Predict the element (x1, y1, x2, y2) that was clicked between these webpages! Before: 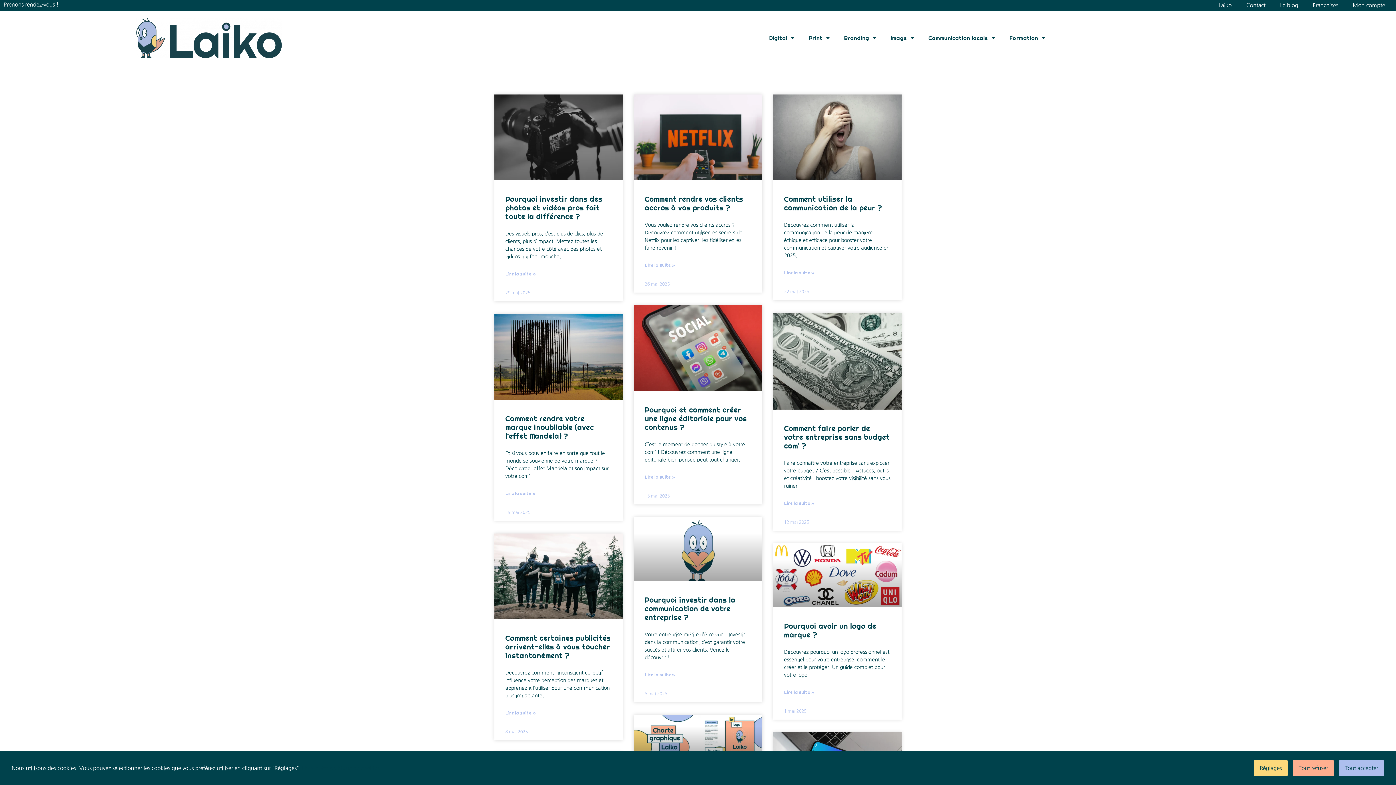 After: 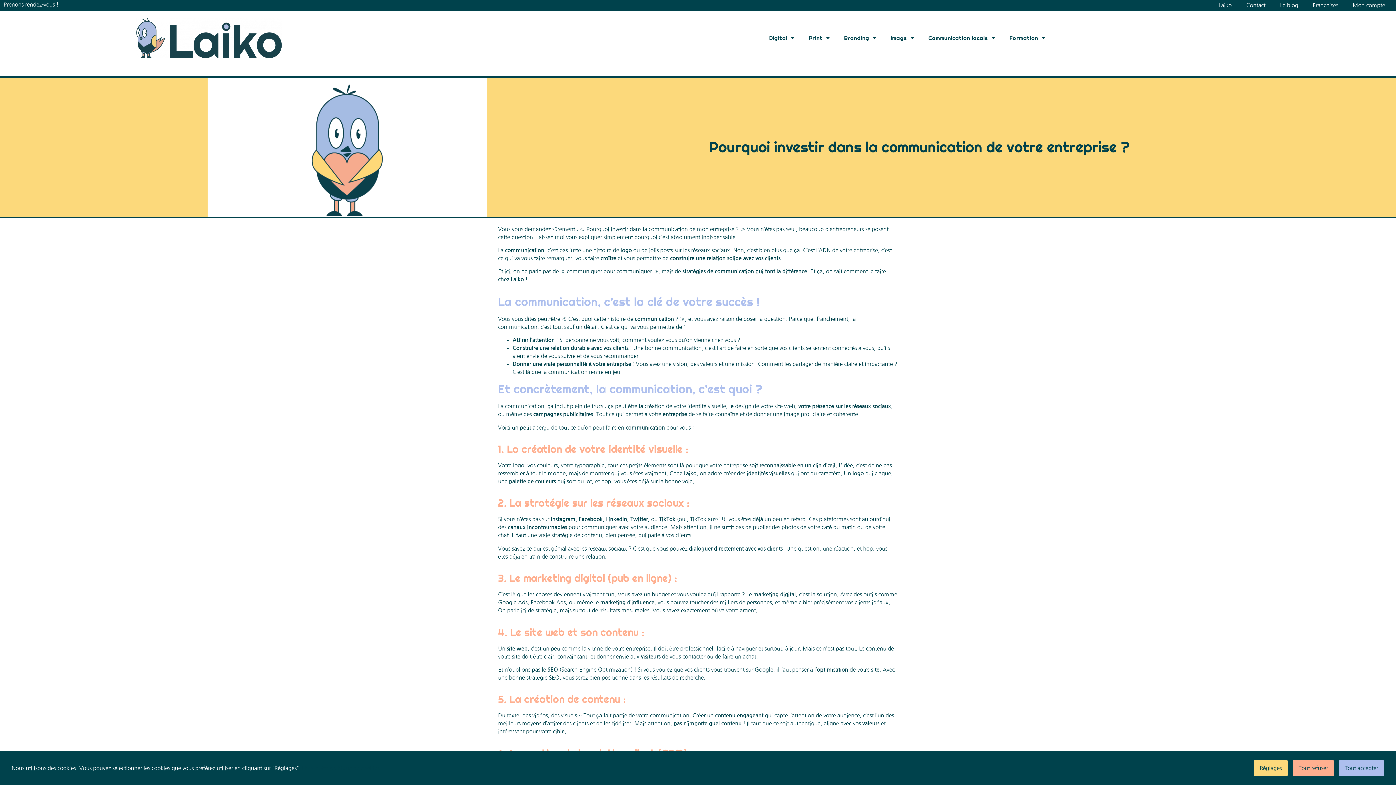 Action: bbox: (644, 672, 675, 678) label: En savoir plus sur Pourquoi investir dans la communication de votre entreprise ?